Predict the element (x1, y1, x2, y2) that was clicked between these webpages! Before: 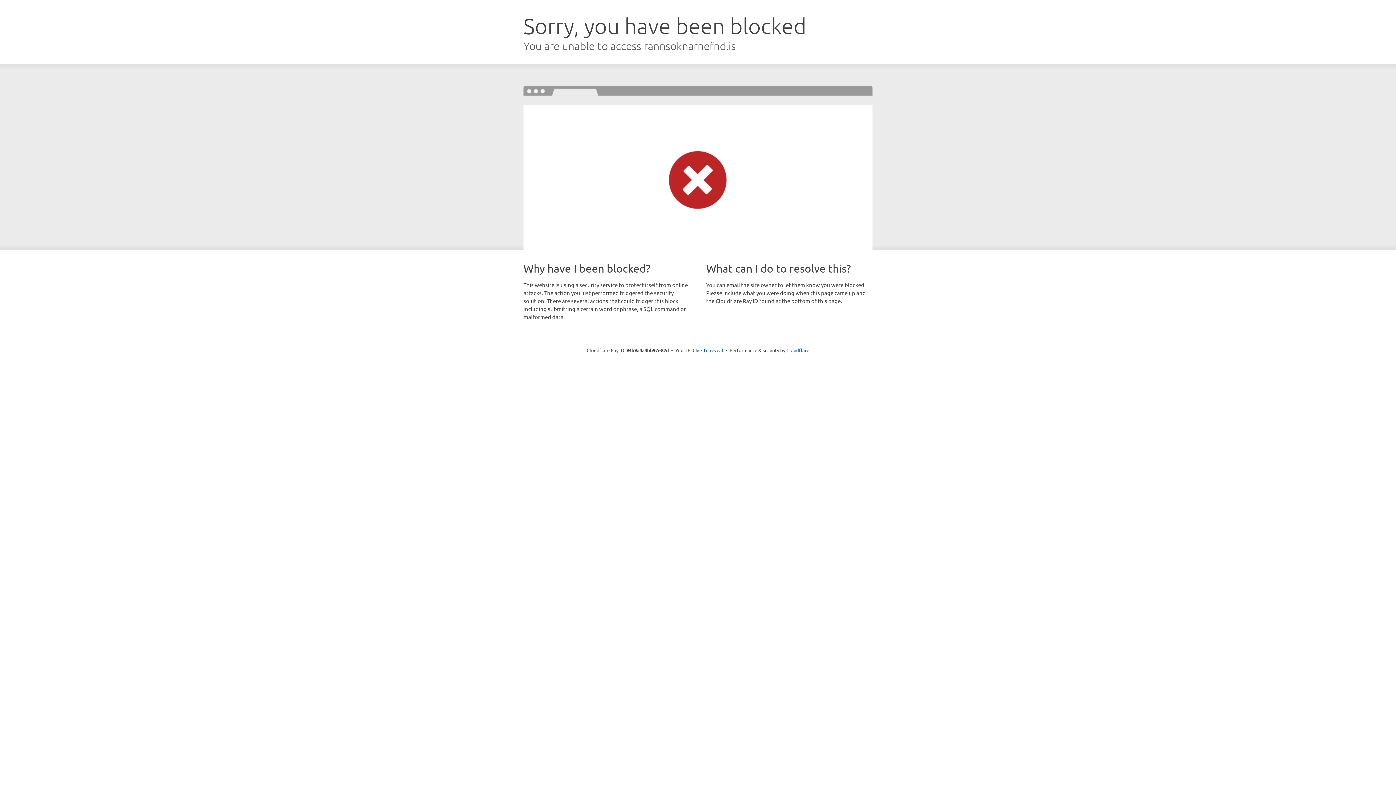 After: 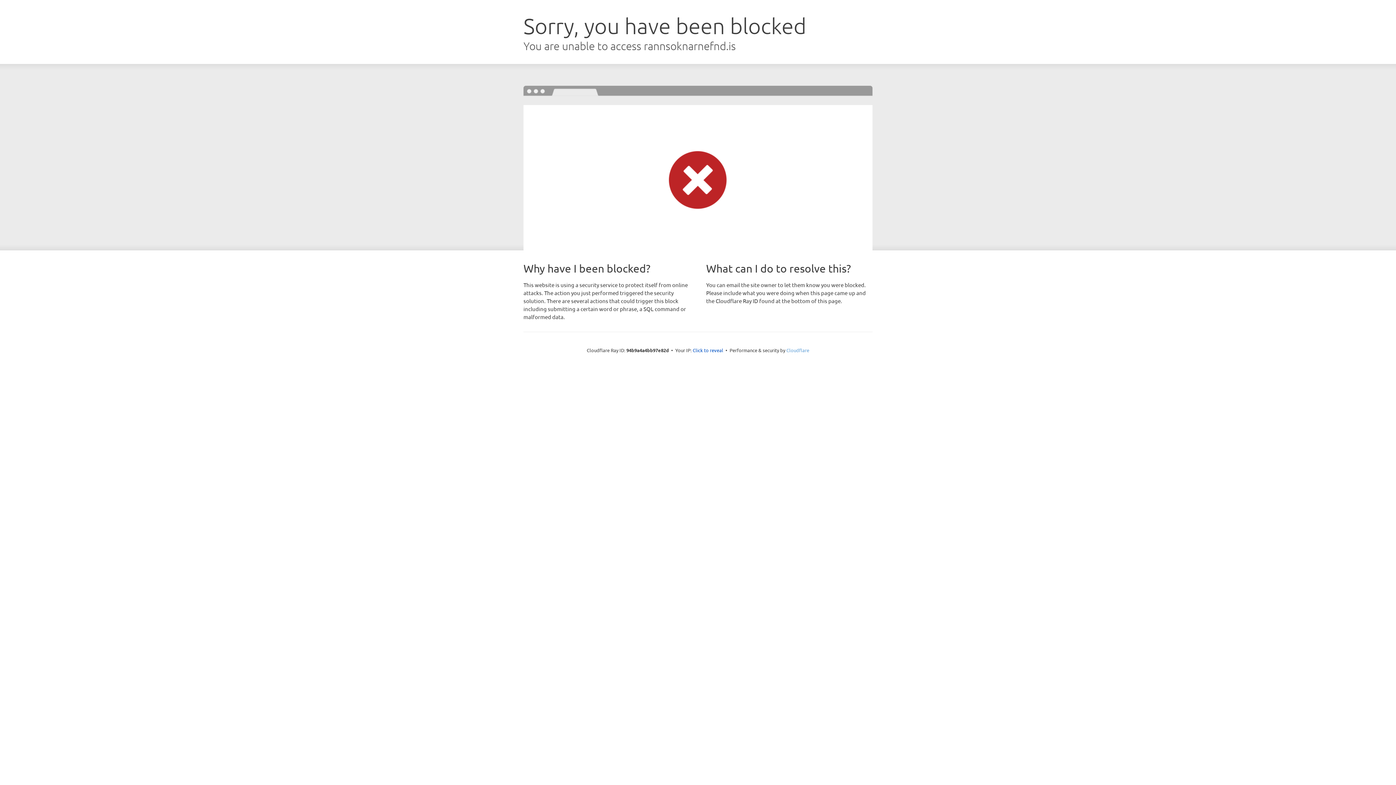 Action: label: Cloudflare bbox: (786, 347, 809, 353)